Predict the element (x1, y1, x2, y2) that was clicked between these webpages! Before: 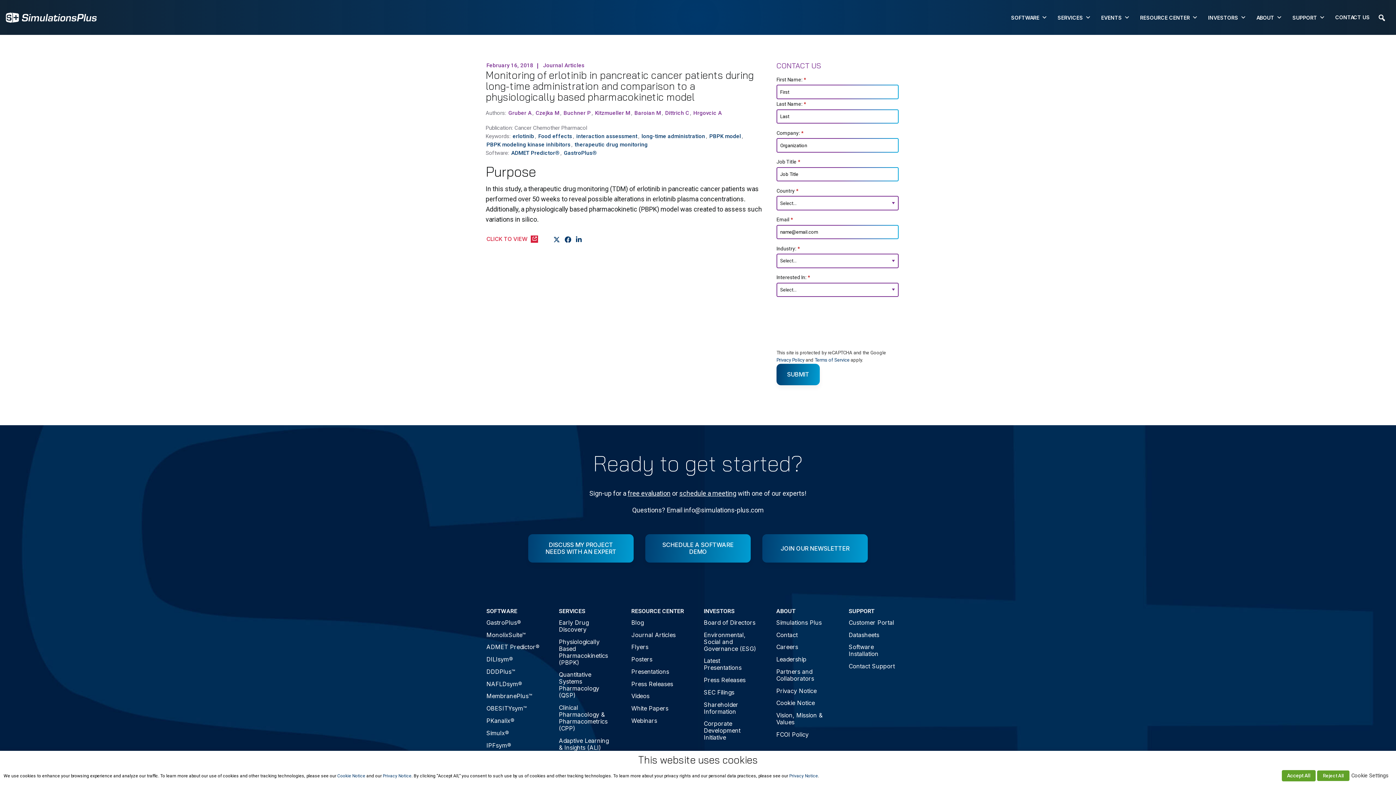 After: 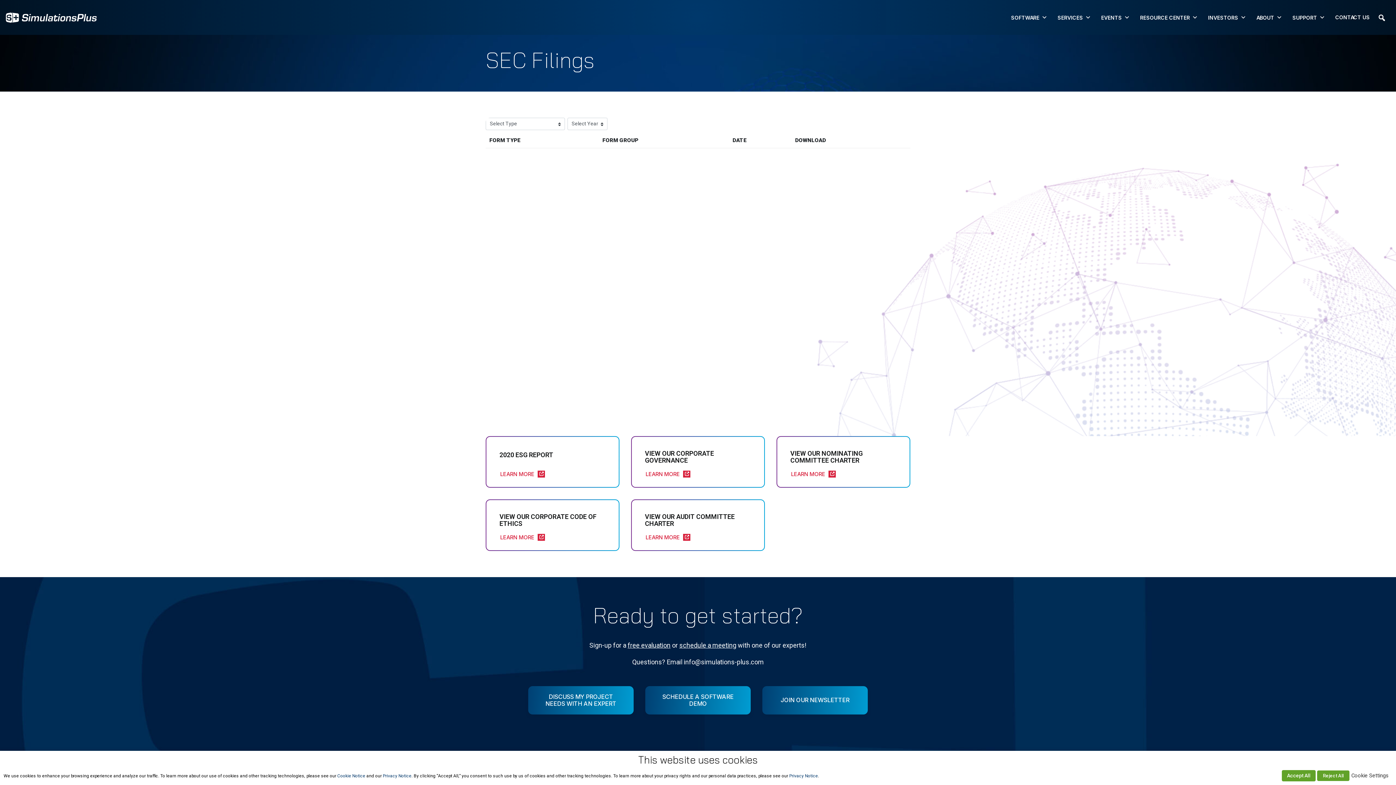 Action: bbox: (703, 687, 764, 698) label: SEC Filings